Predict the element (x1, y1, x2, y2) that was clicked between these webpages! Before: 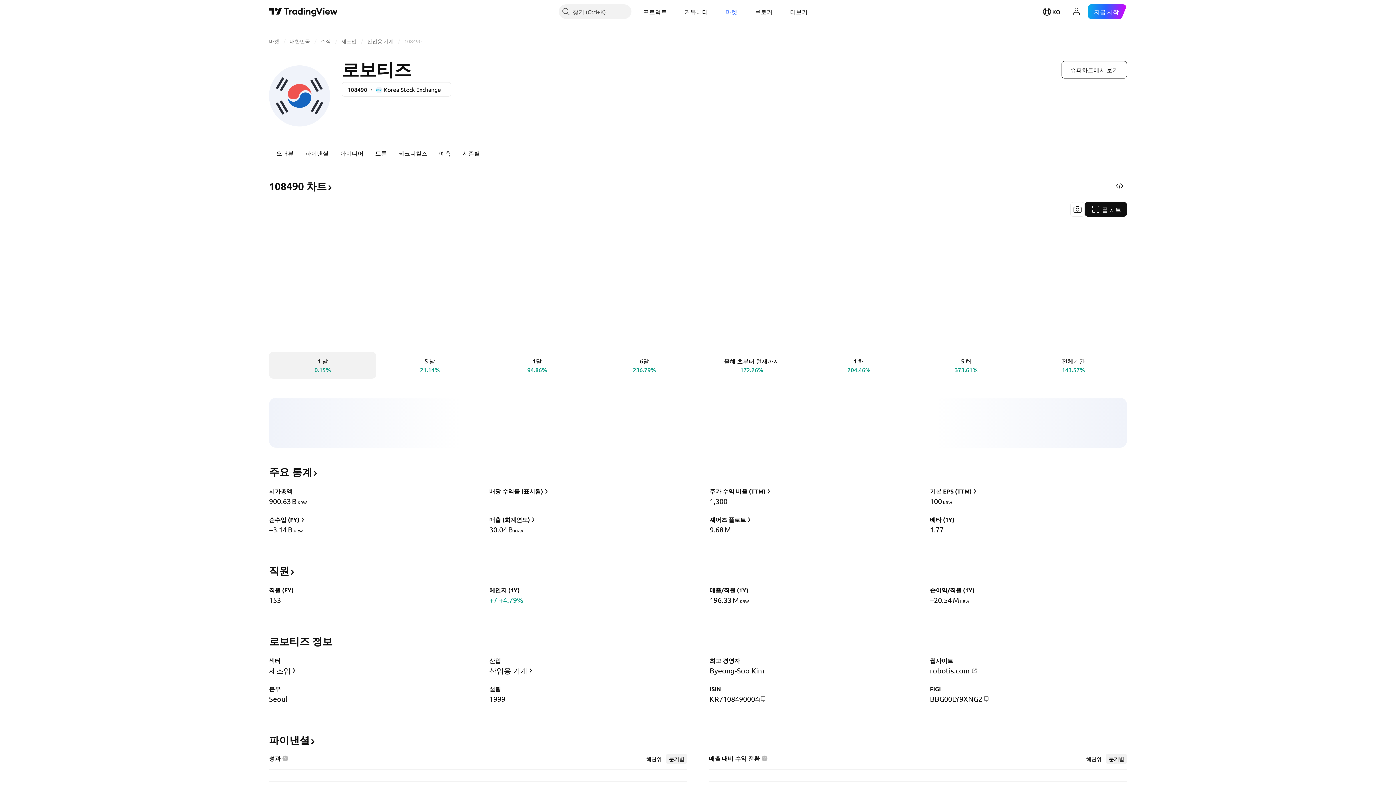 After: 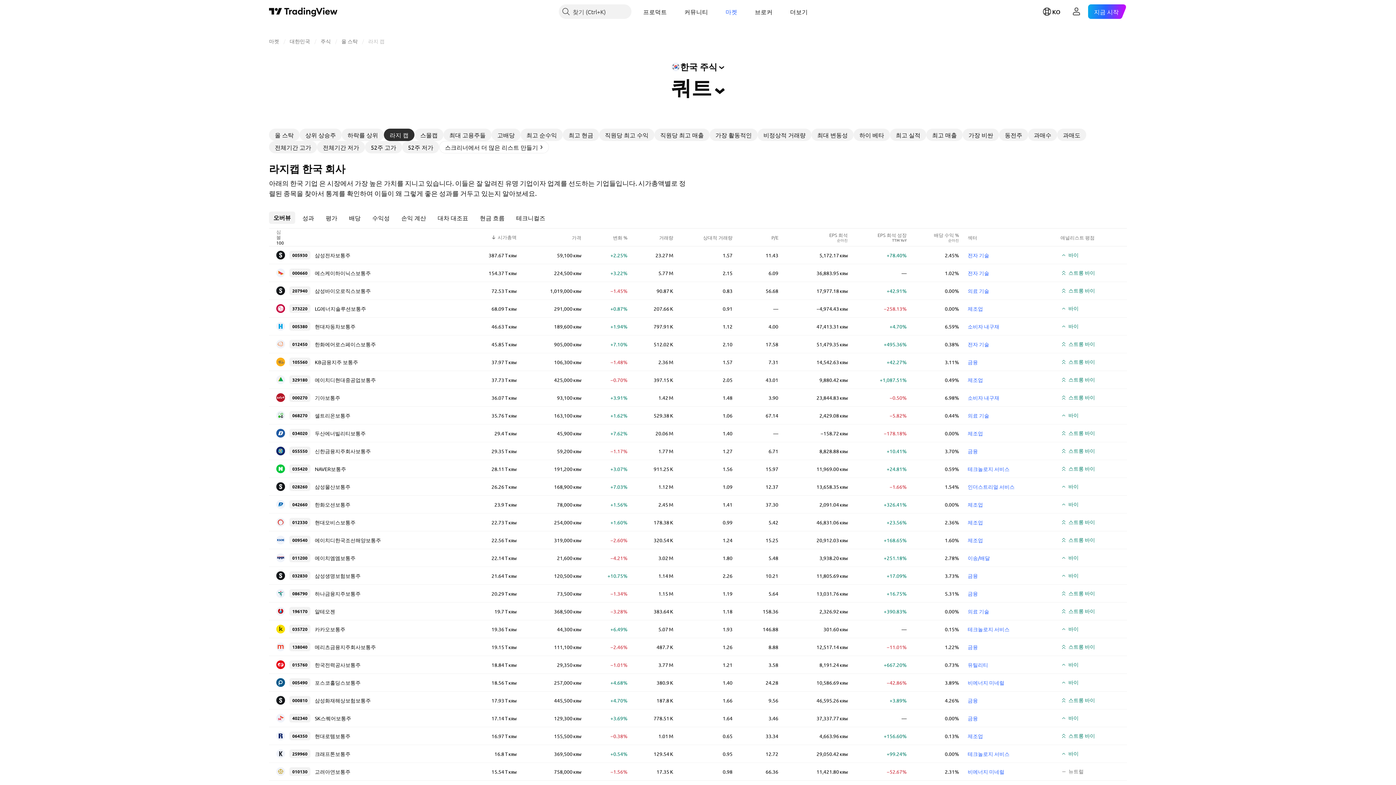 Action: bbox: (320, 37, 330, 44) label: 주식